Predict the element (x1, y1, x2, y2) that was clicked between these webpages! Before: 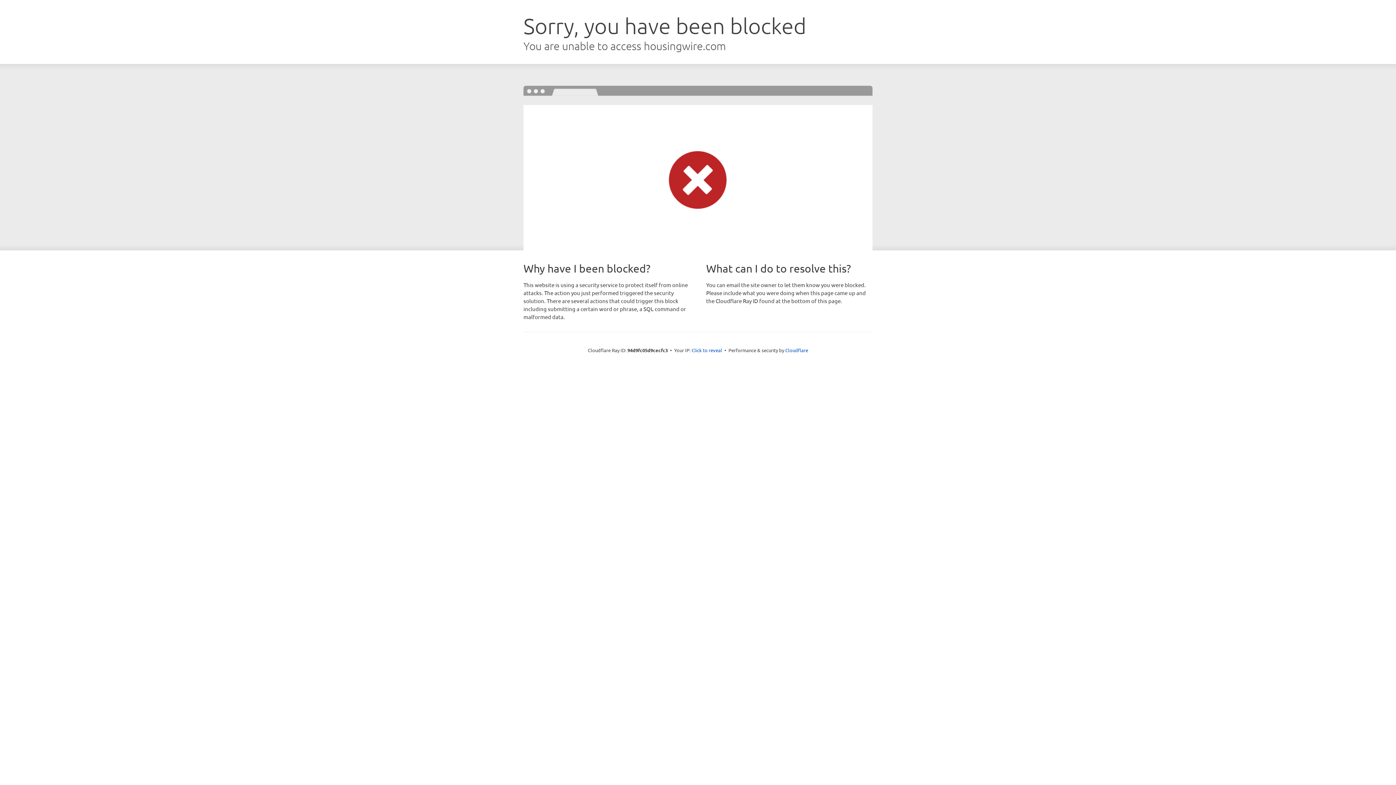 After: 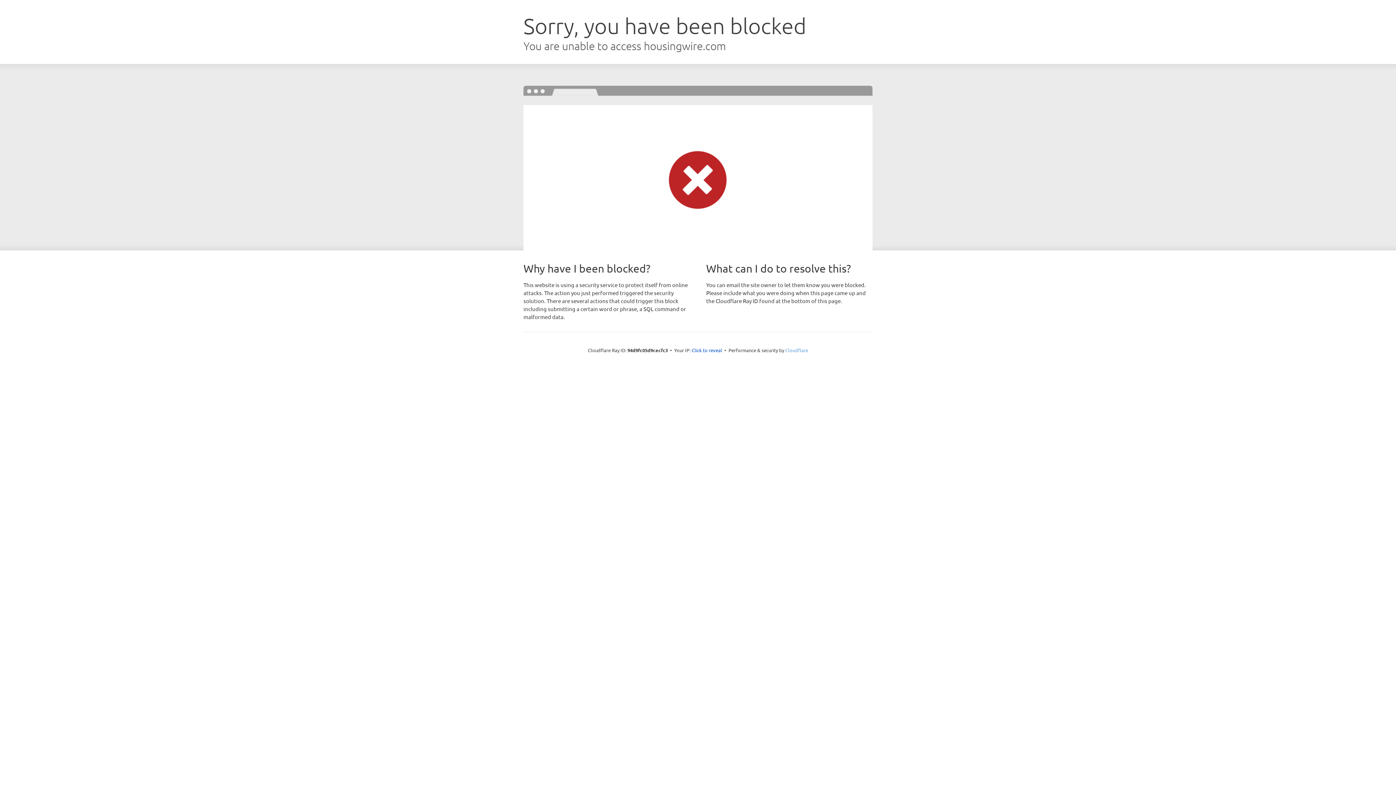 Action: bbox: (785, 347, 808, 353) label: Cloudflare